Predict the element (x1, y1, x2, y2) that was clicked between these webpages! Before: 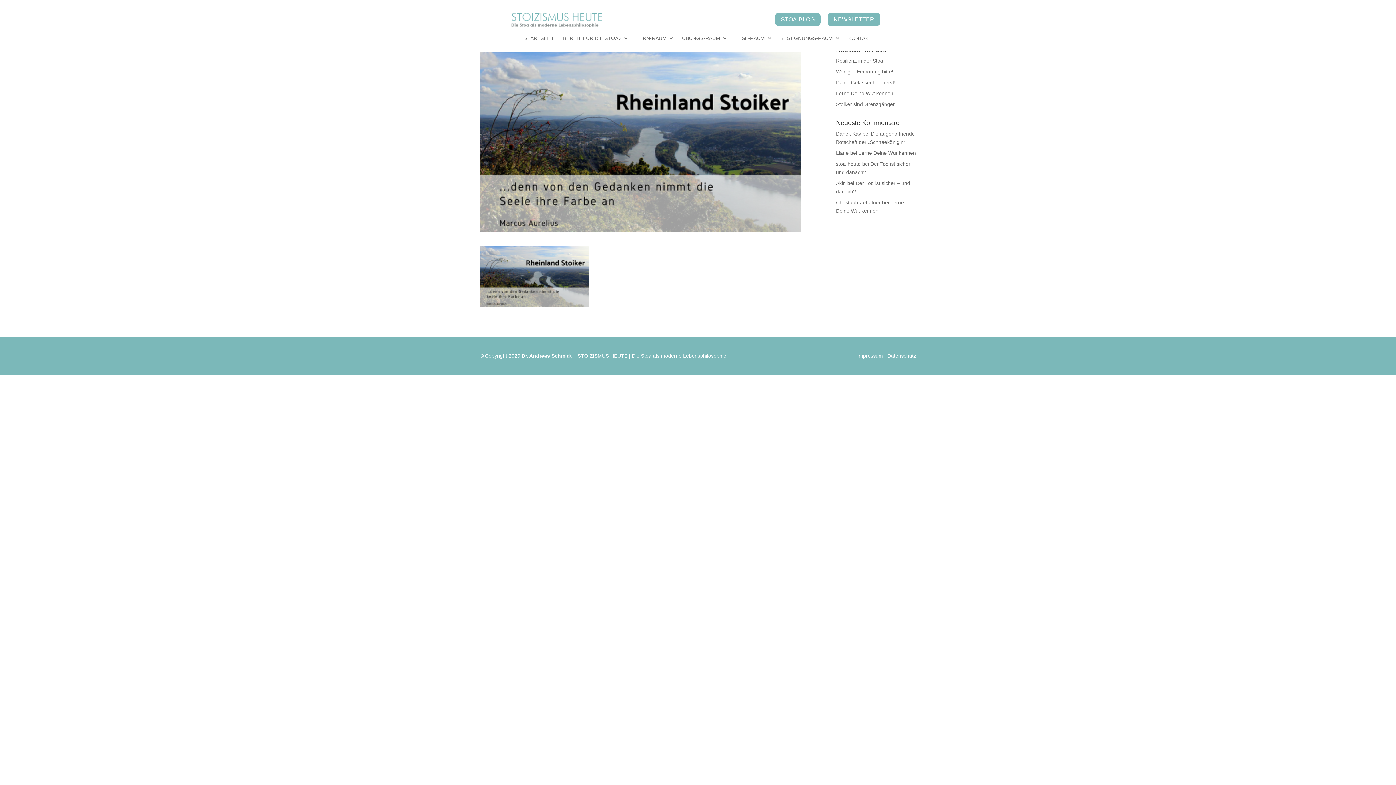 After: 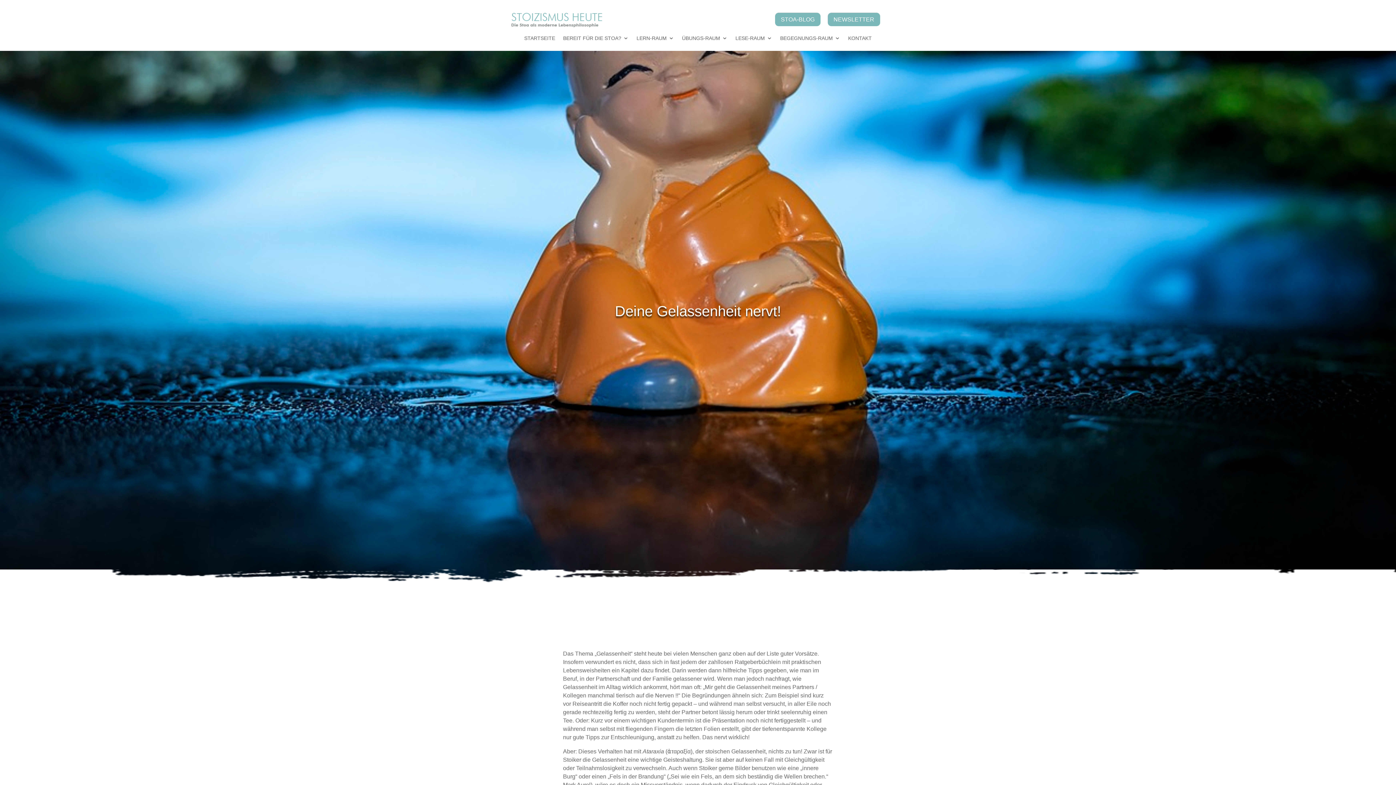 Action: label: Deine Gelassenheit nervt! bbox: (836, 79, 895, 85)